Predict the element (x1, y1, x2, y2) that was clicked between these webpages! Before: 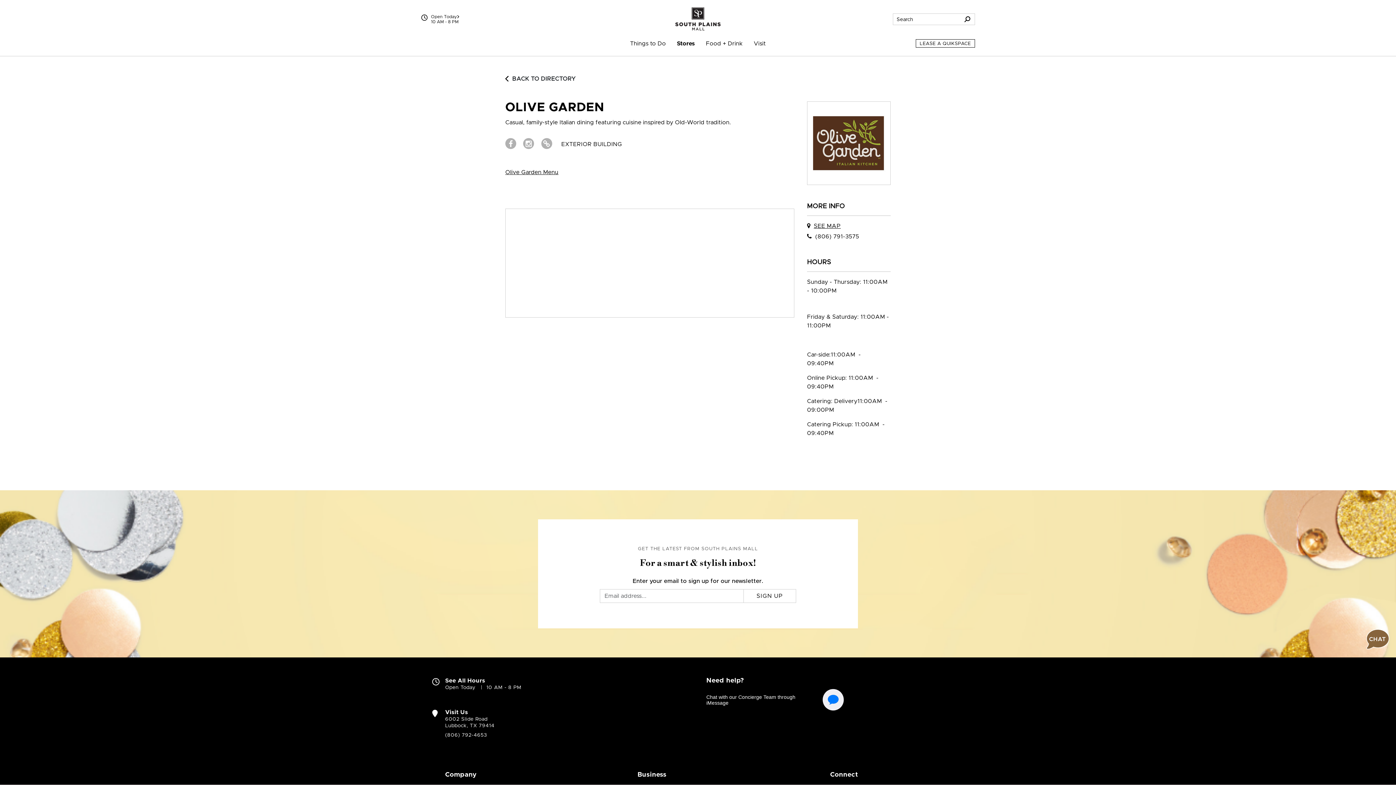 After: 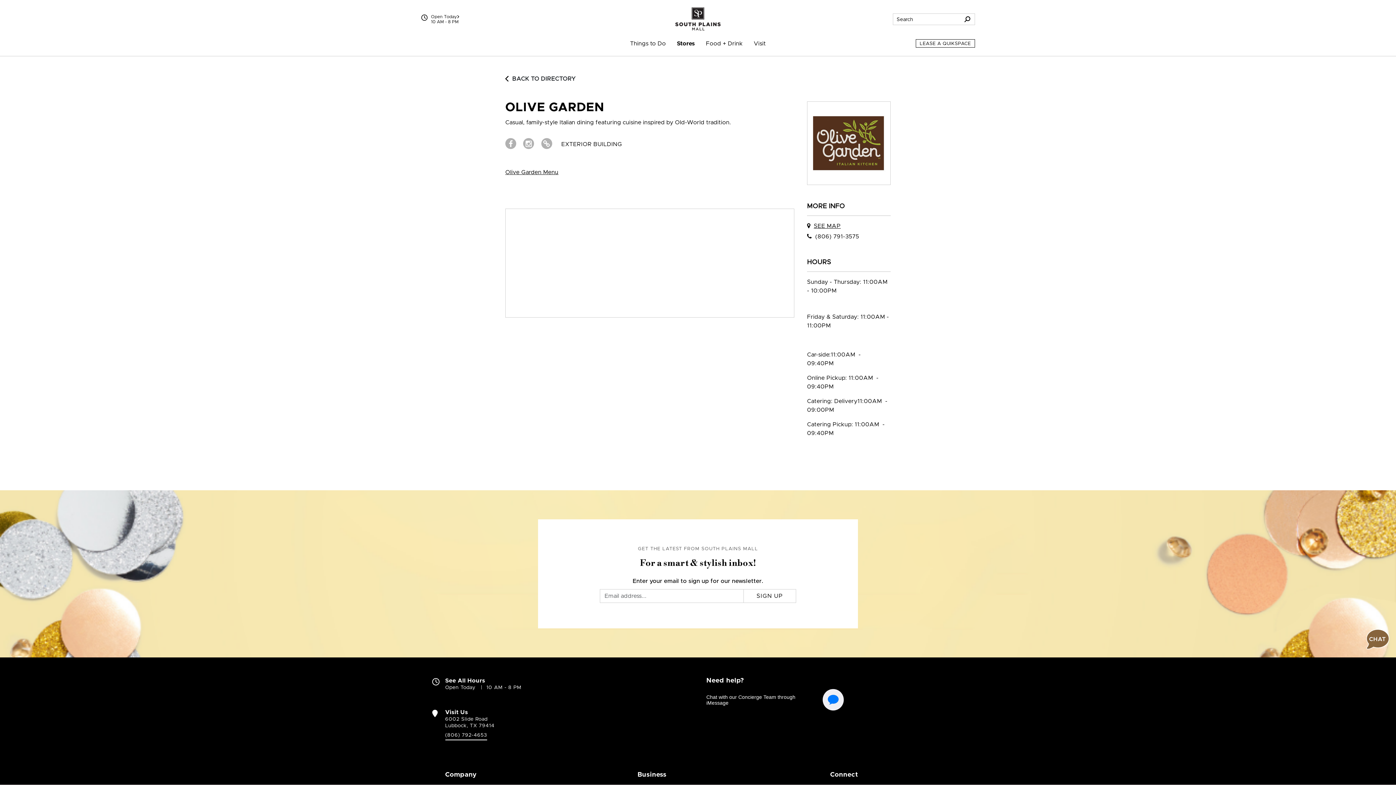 Action: label: (806) 792-4653 bbox: (445, 732, 487, 738)